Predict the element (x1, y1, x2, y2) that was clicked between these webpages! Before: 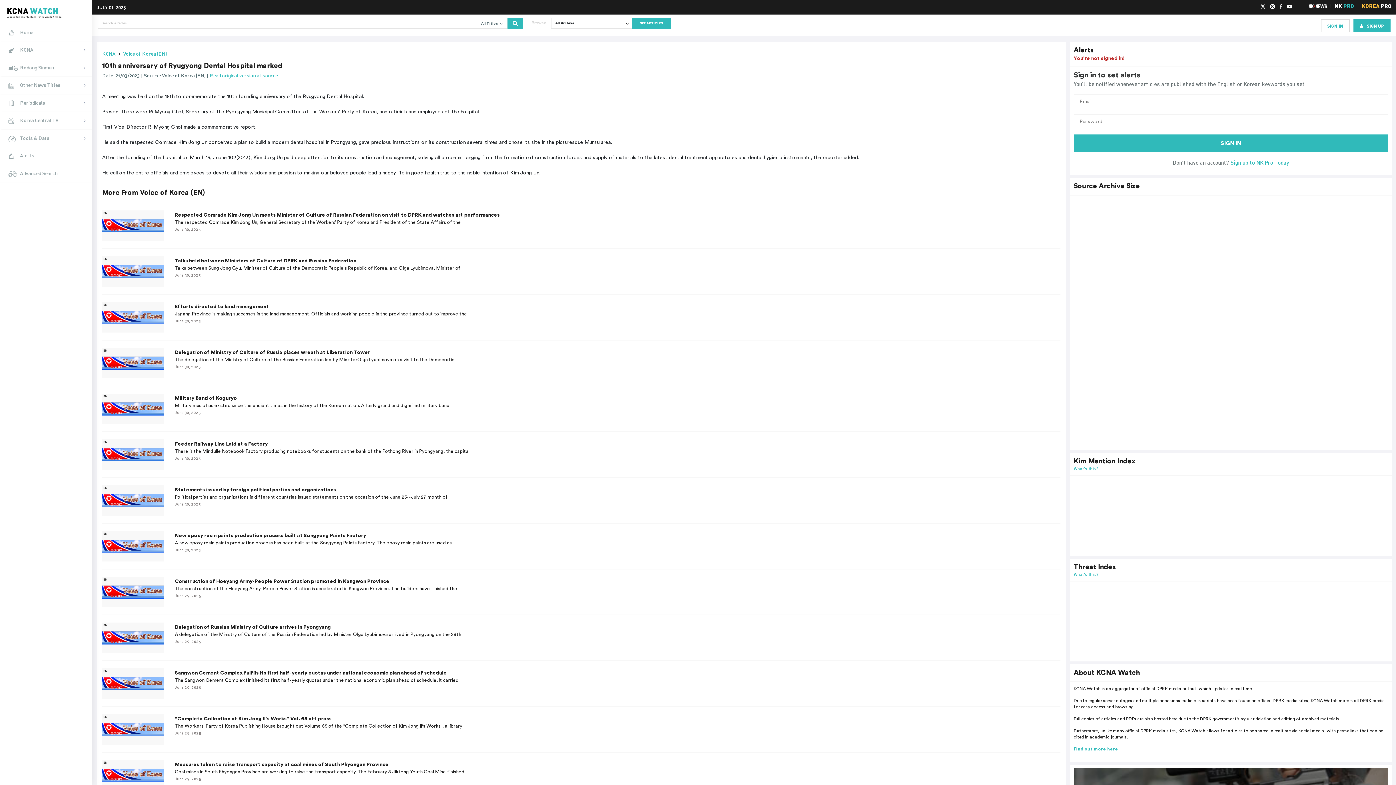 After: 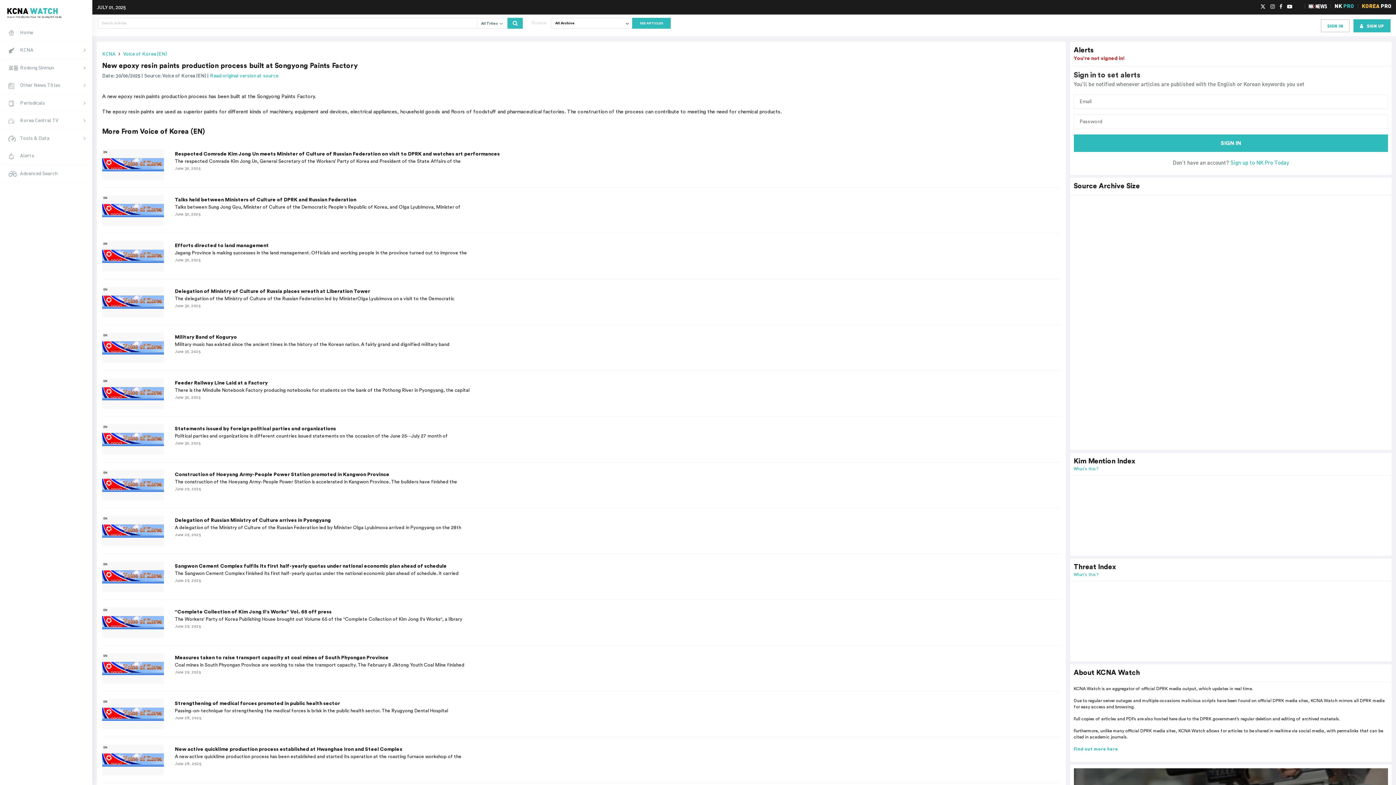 Action: bbox: (174, 532, 366, 539) label: New epoxy resin paints production process built at Songyong Paints Factory